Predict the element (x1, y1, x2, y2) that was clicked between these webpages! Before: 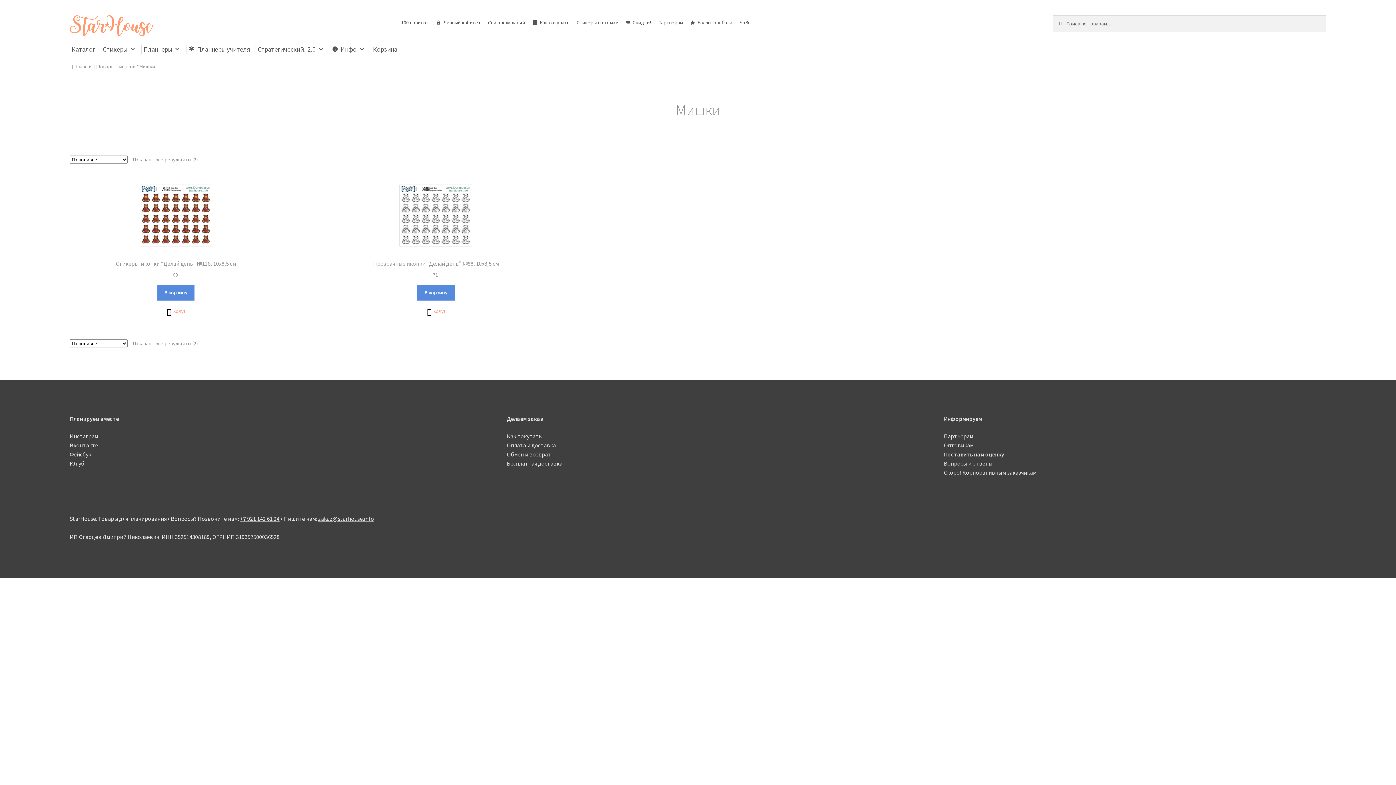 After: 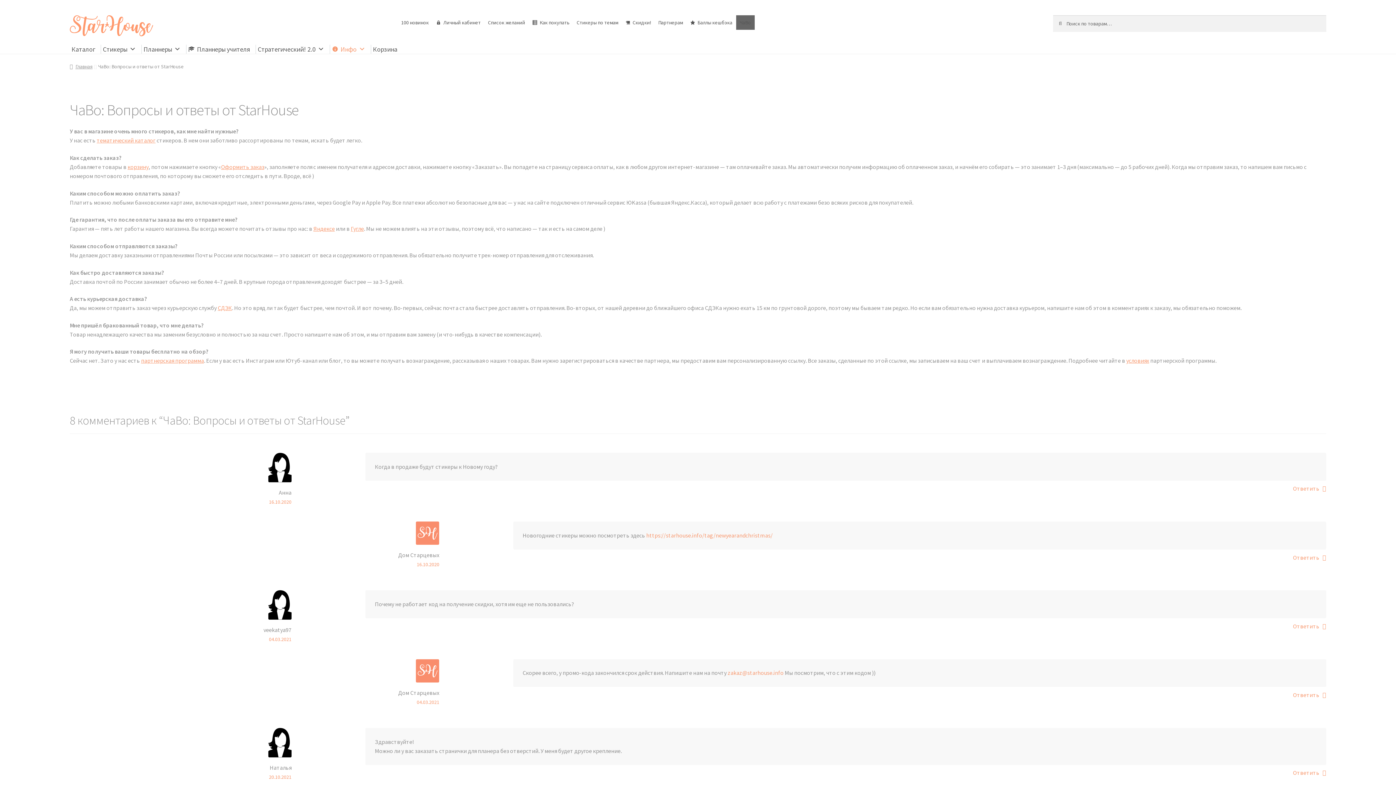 Action: label: ЧаВо bbox: (736, 15, 754, 29)